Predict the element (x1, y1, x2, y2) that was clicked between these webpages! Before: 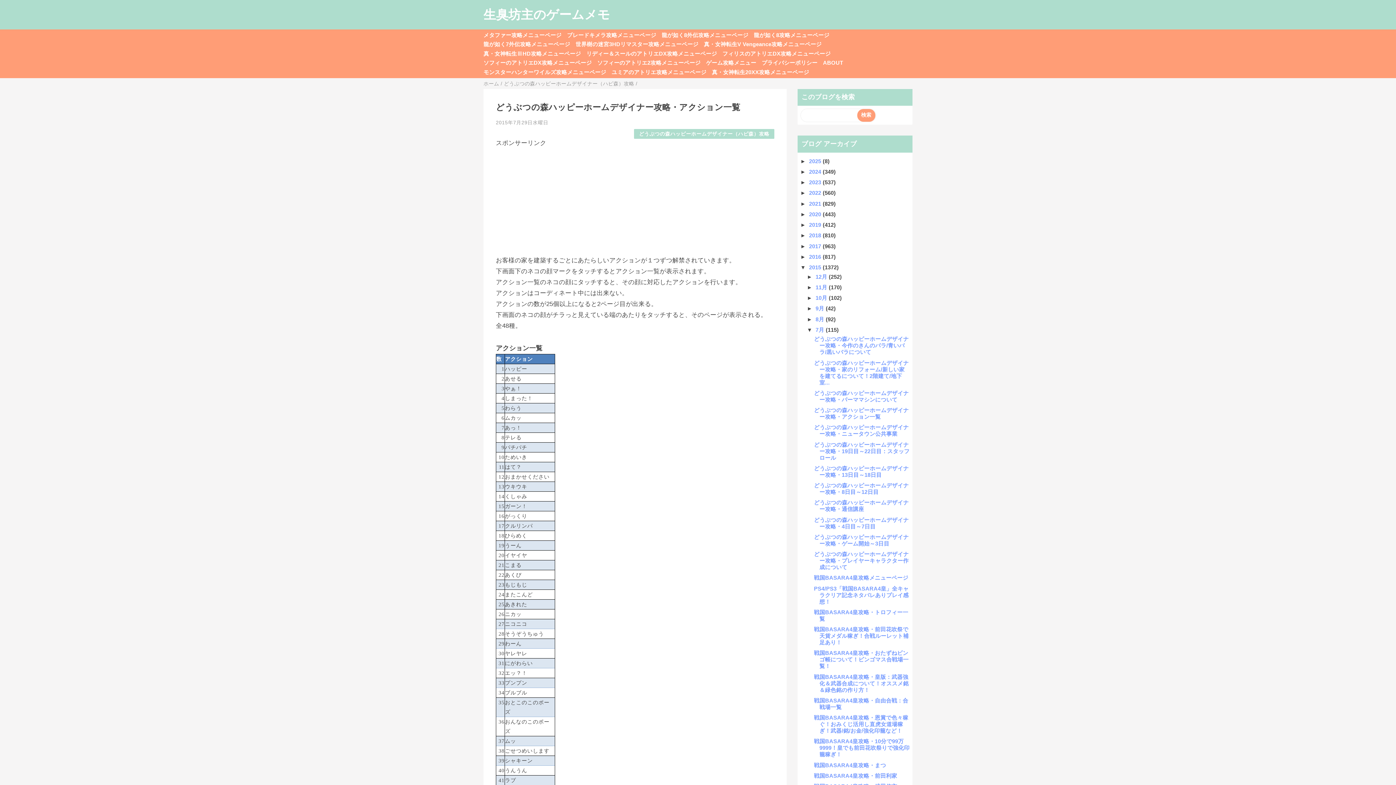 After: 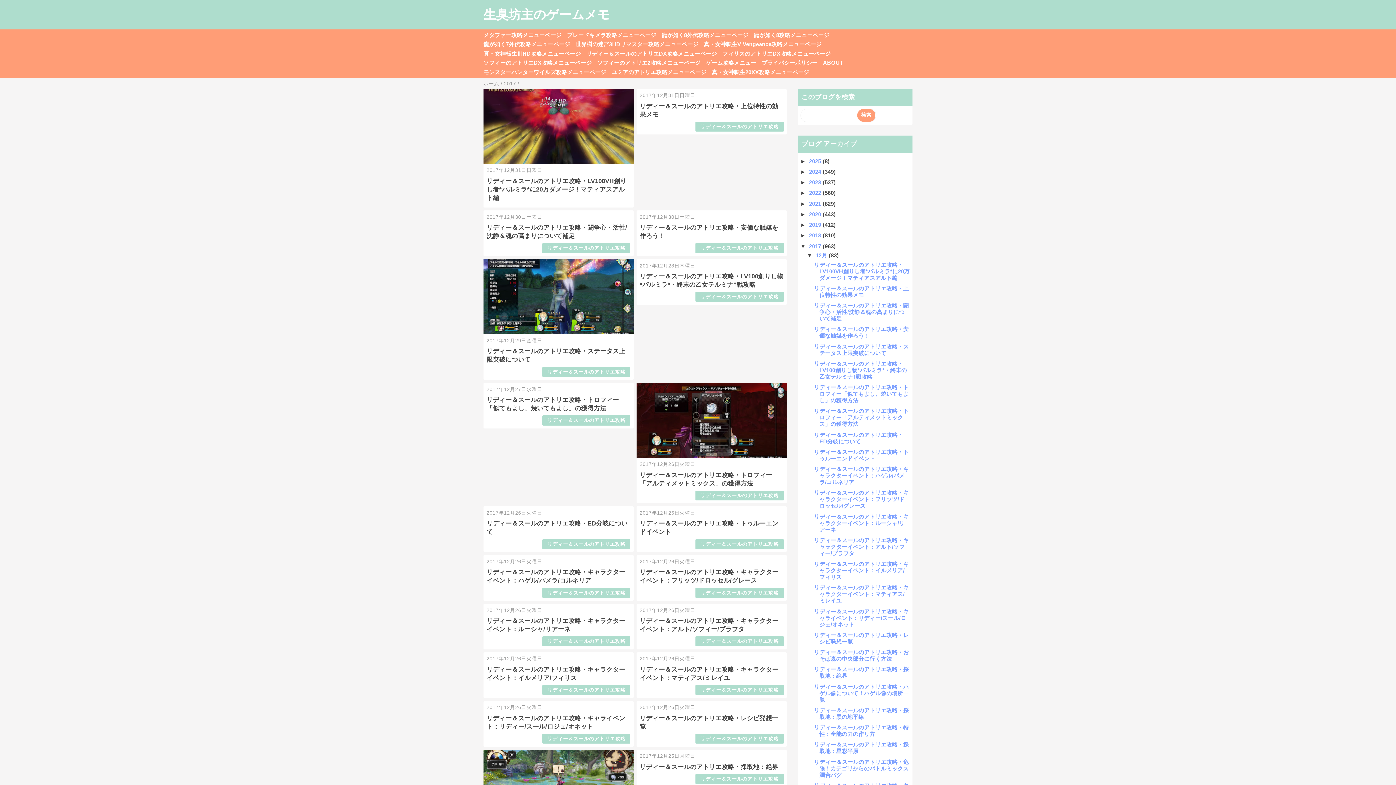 Action: bbox: (809, 243, 822, 249) label: 2017 